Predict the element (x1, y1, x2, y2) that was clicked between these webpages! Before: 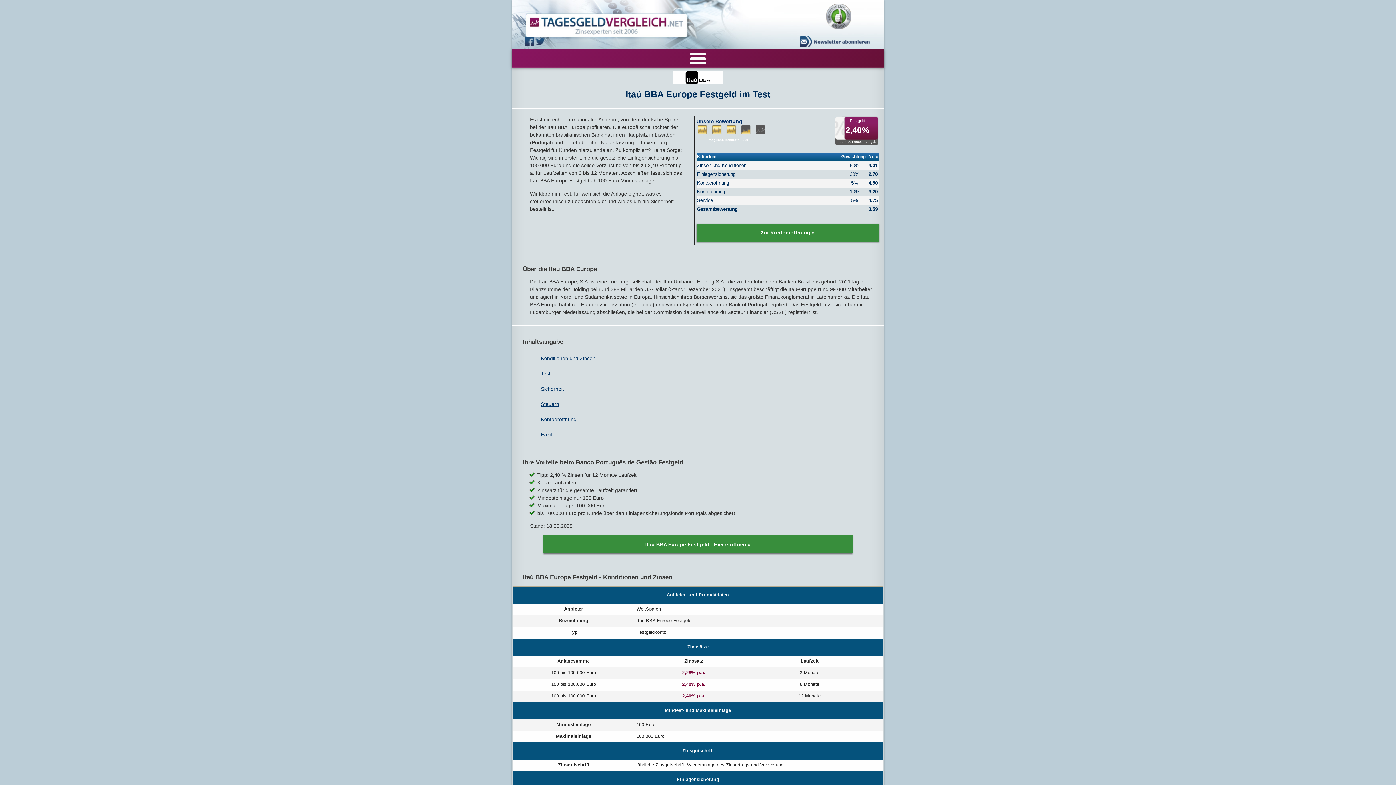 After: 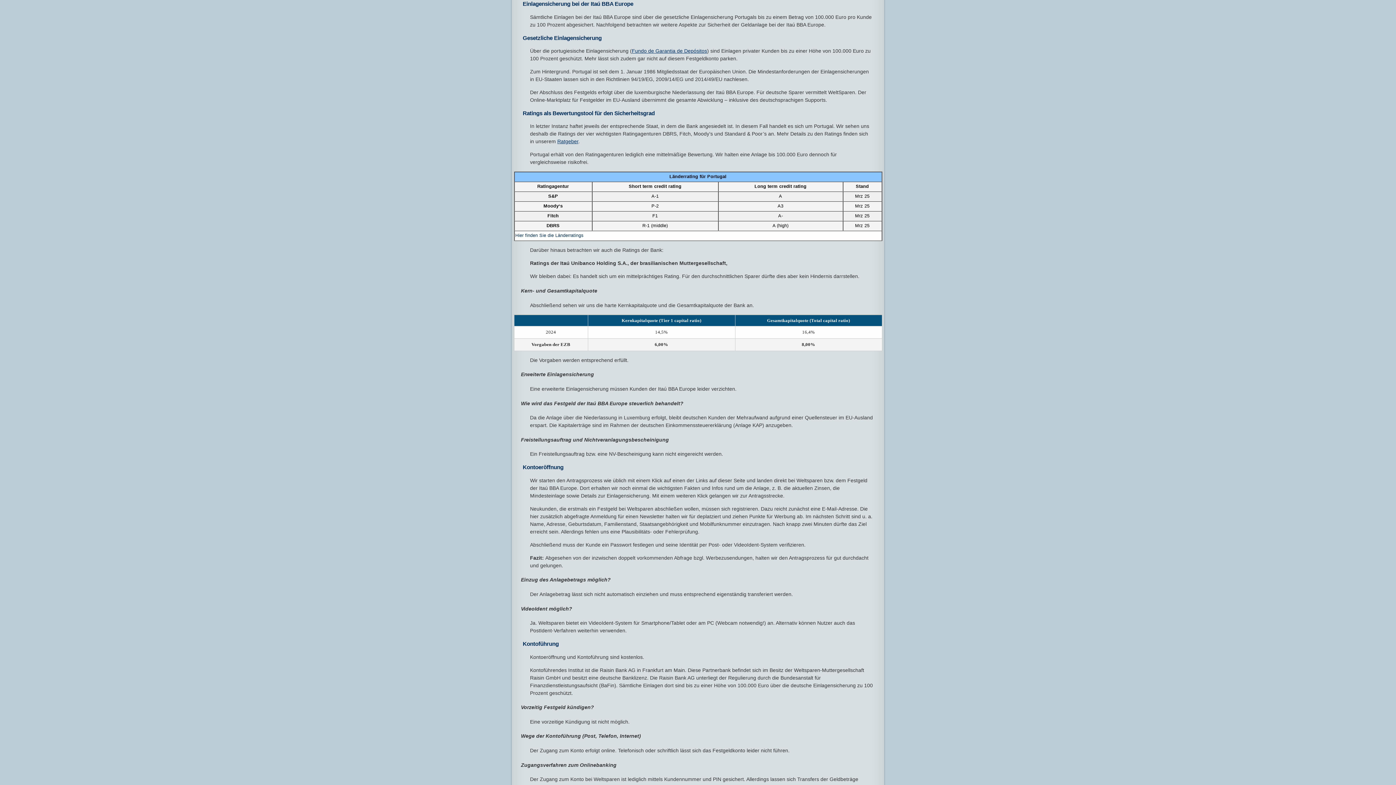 Action: bbox: (530, 381, 866, 396) label: Sicherheit